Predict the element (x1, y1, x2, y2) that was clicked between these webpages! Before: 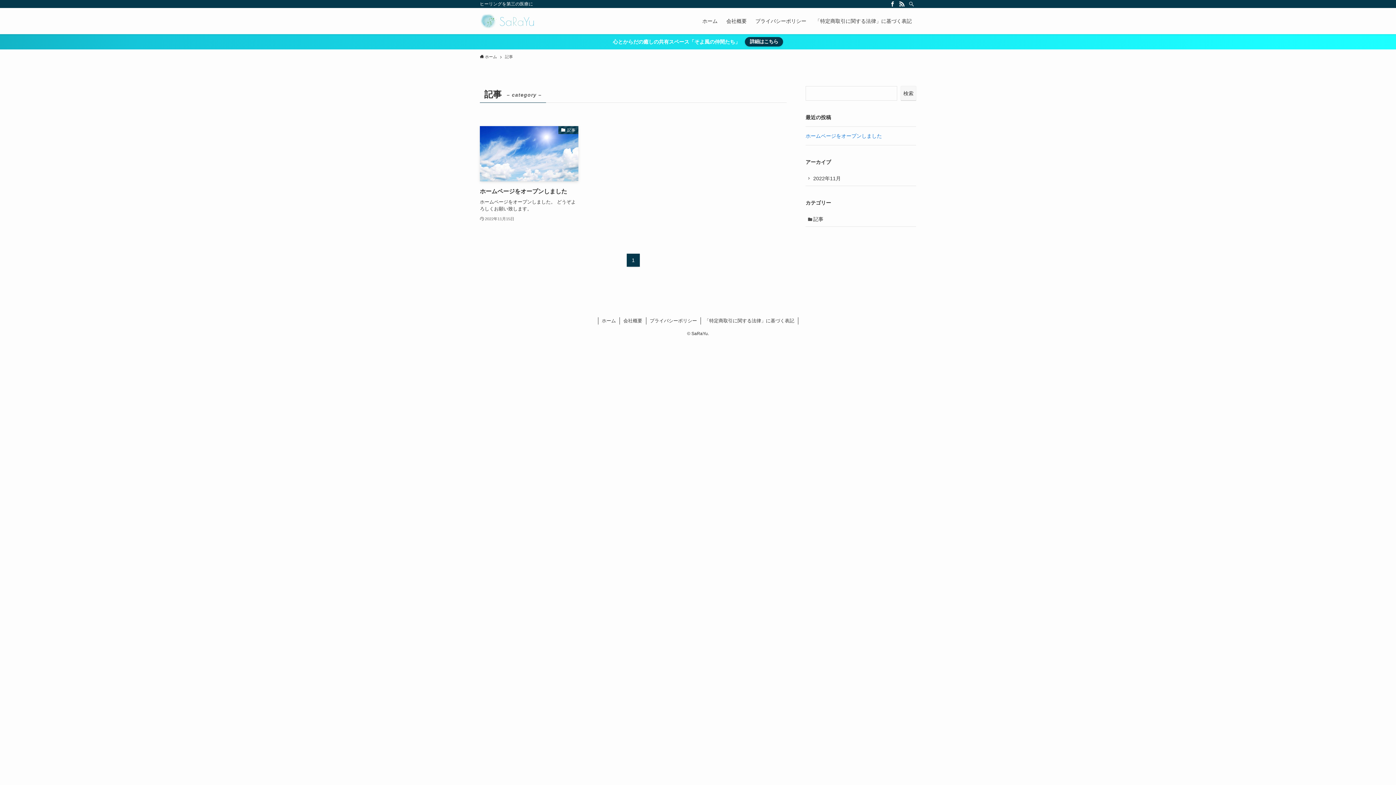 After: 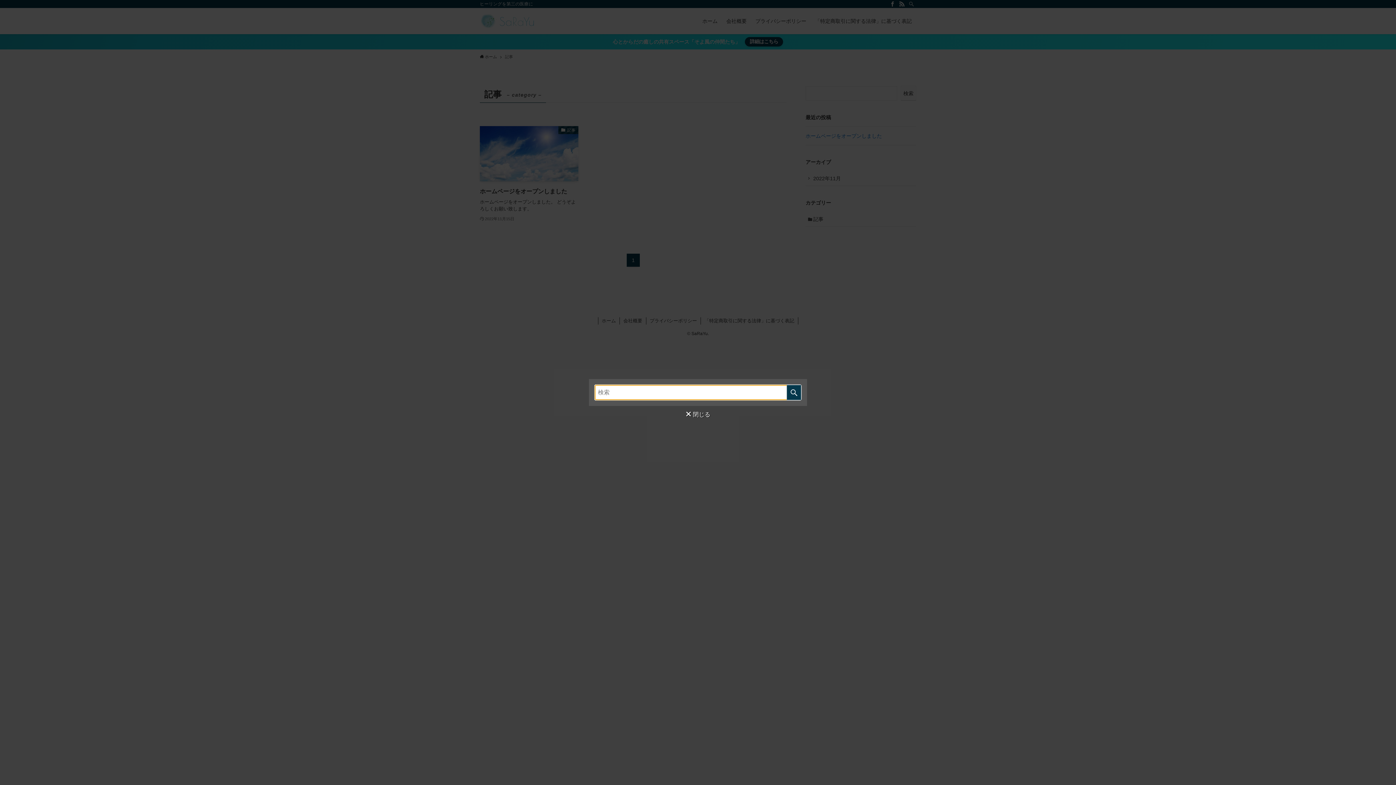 Action: bbox: (906, 0, 916, 8) label: 検索